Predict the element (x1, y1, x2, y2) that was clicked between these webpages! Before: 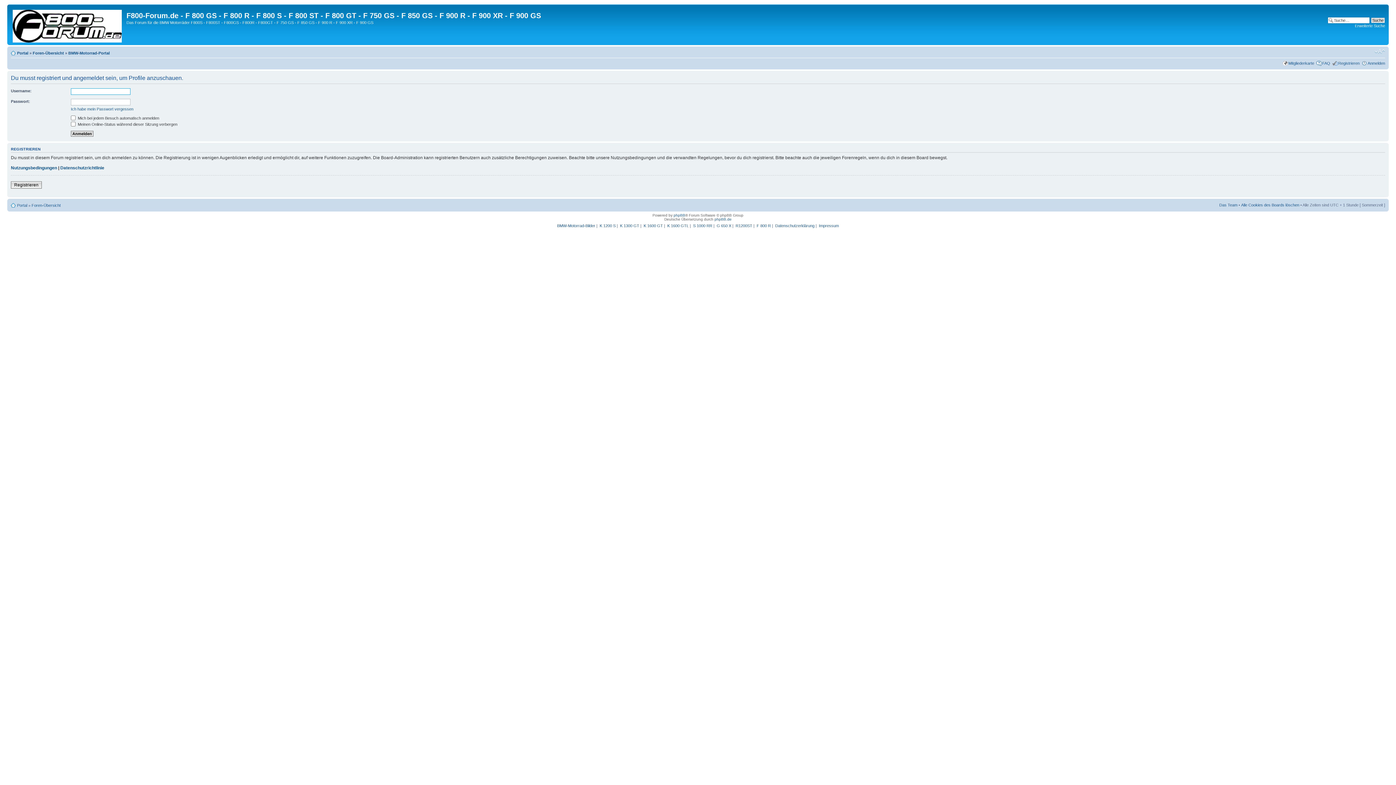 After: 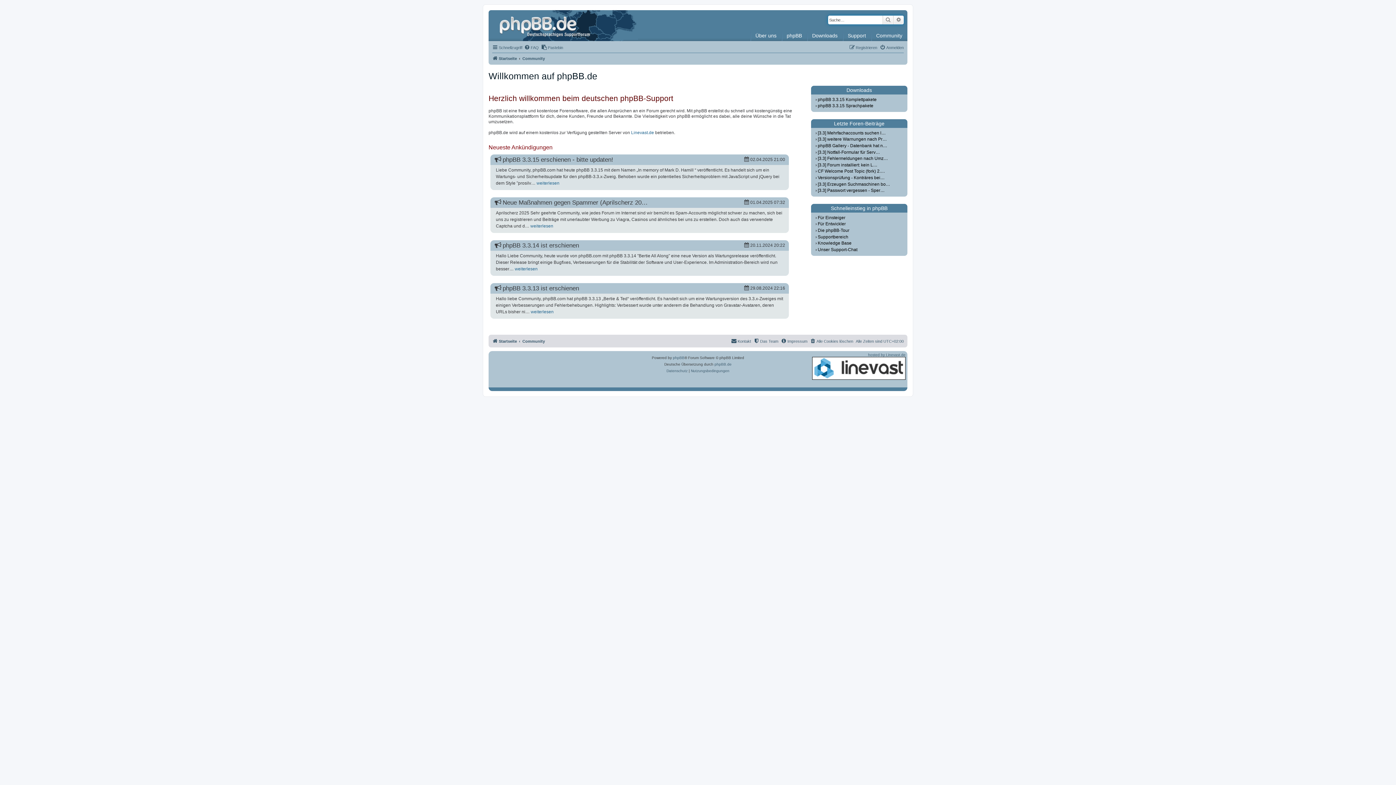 Action: bbox: (714, 217, 731, 221) label: phpBB.de